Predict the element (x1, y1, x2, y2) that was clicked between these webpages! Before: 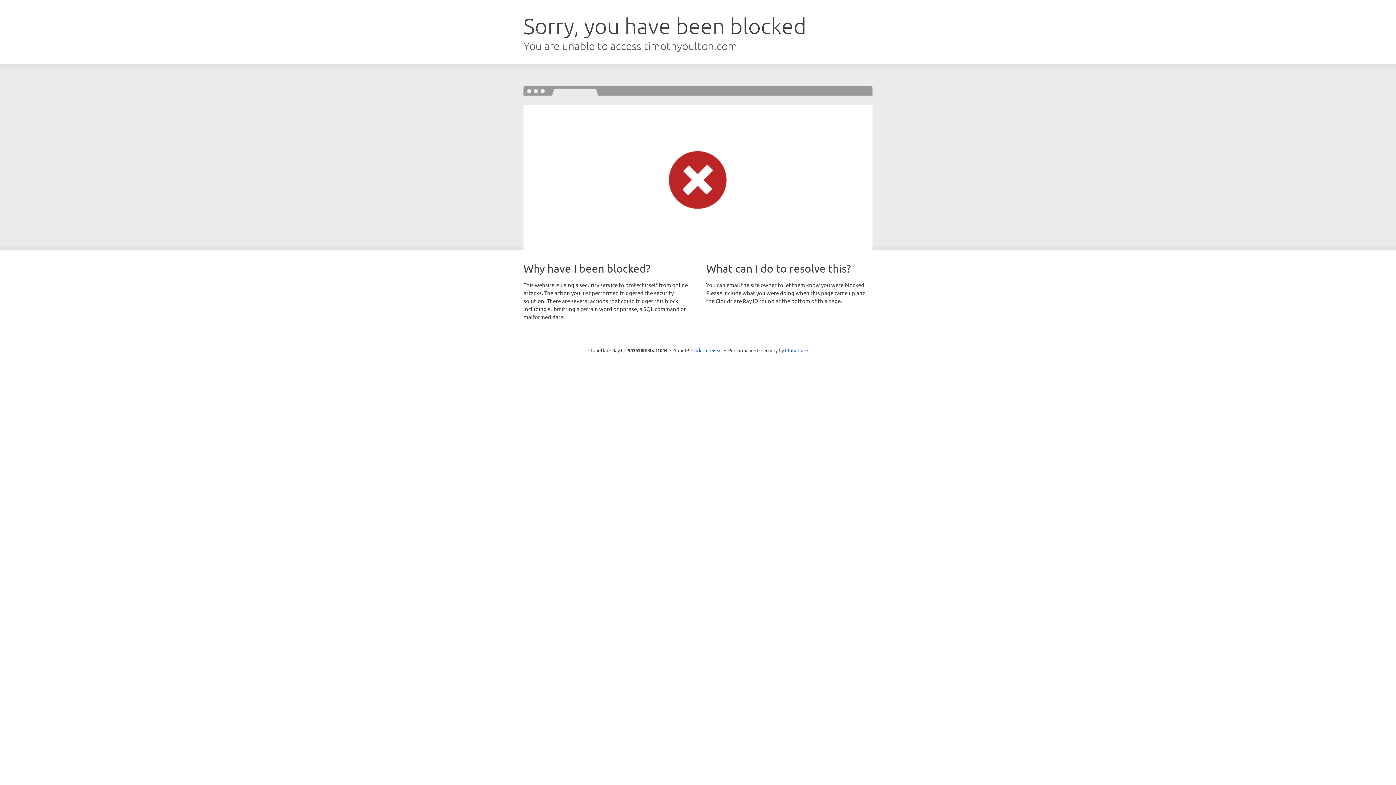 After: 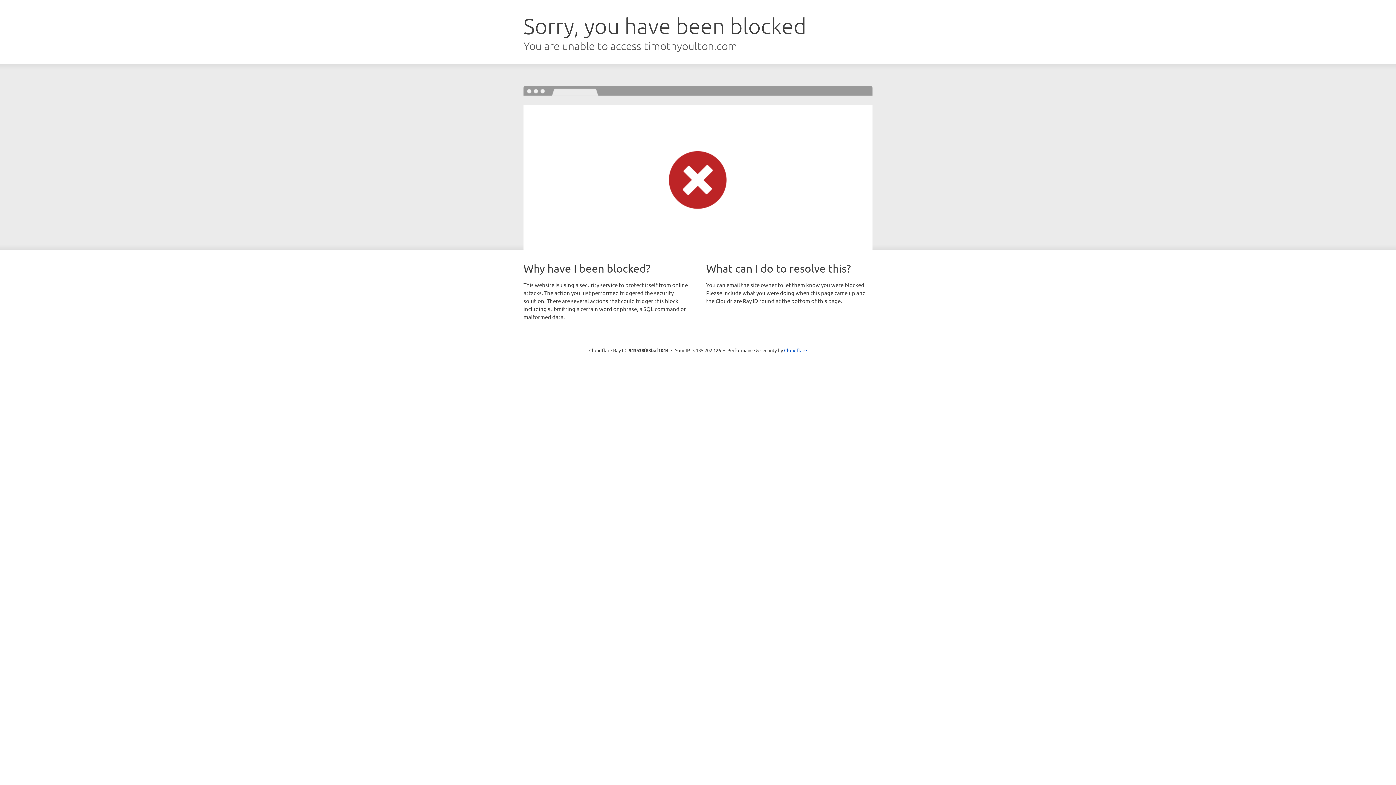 Action: label: Click to reveal bbox: (691, 346, 722, 353)